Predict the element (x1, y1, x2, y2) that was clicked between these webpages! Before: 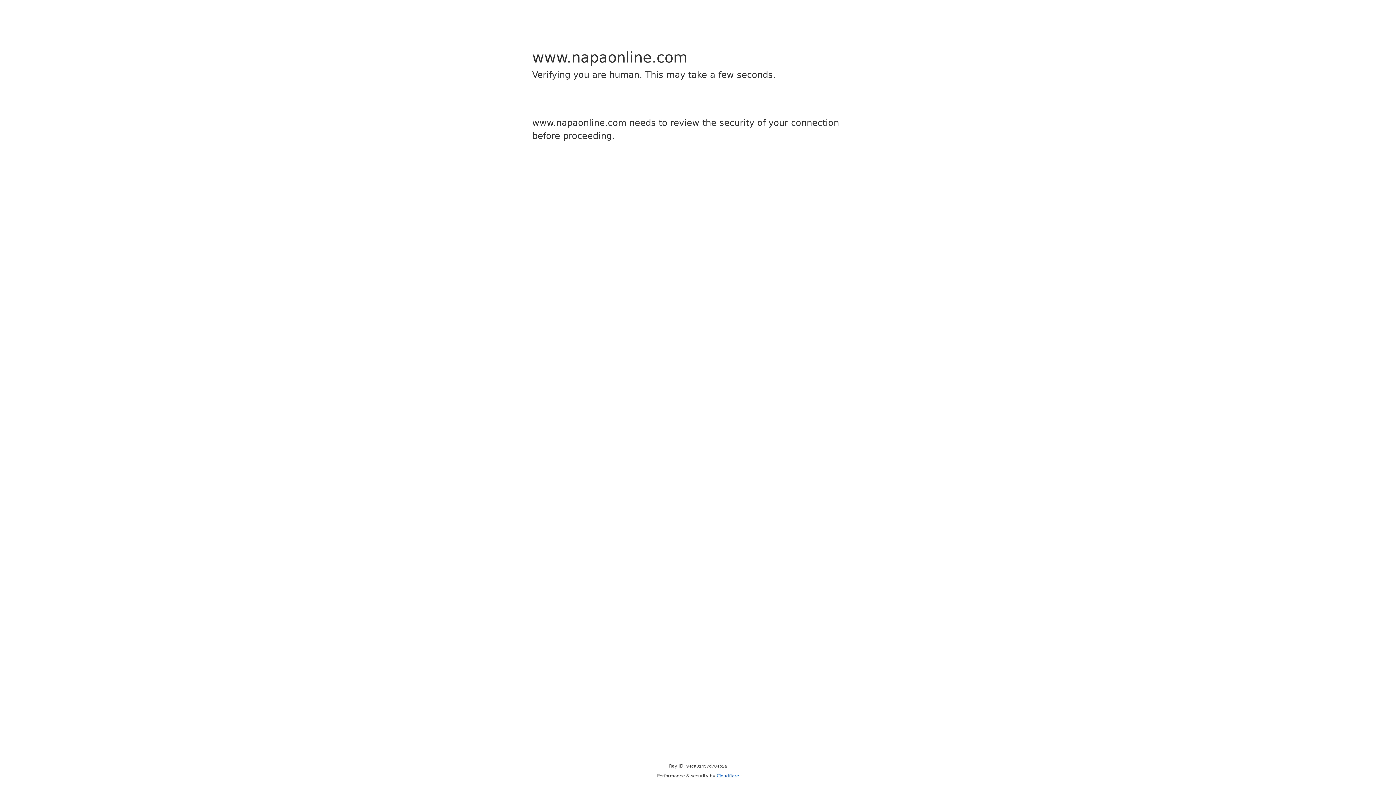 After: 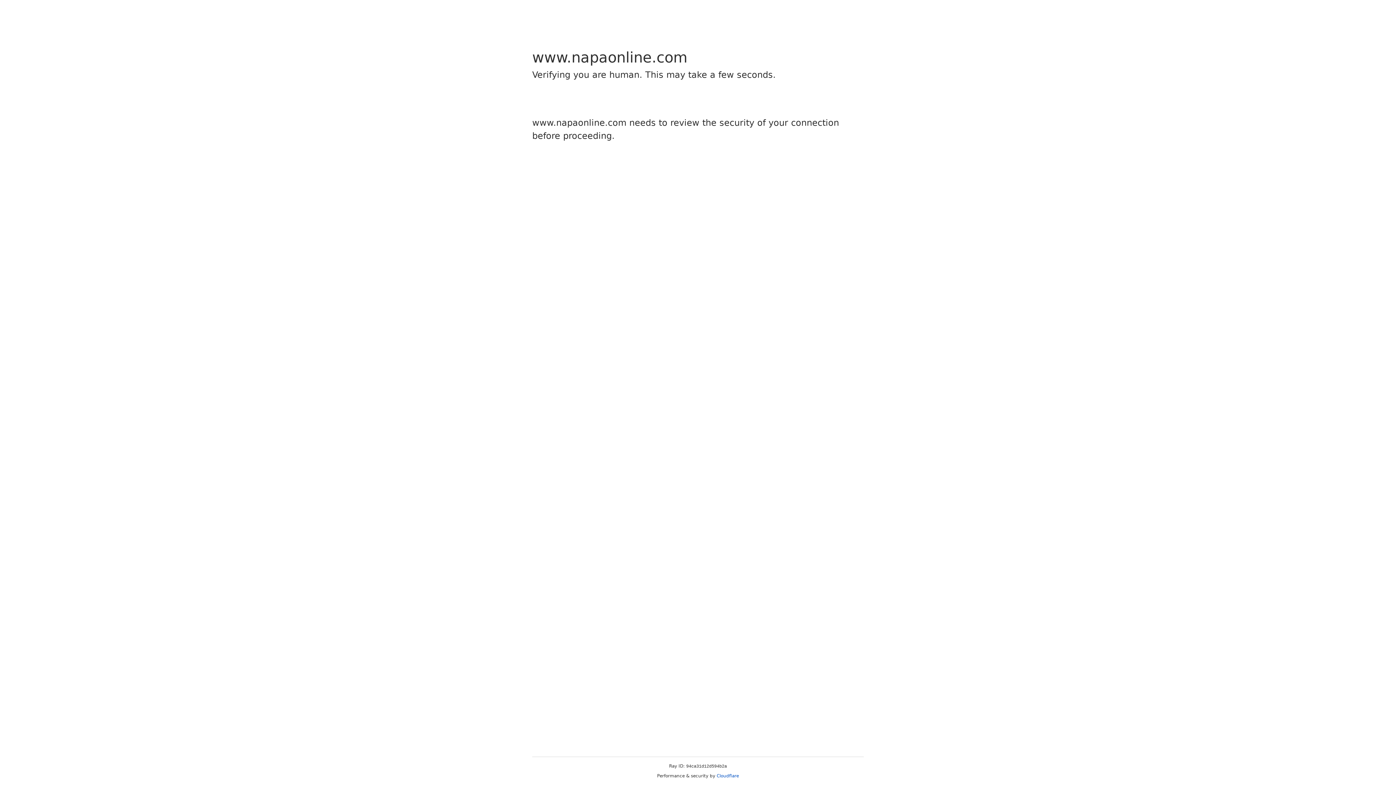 Action: bbox: (716, 773, 739, 778) label: Cloudflare